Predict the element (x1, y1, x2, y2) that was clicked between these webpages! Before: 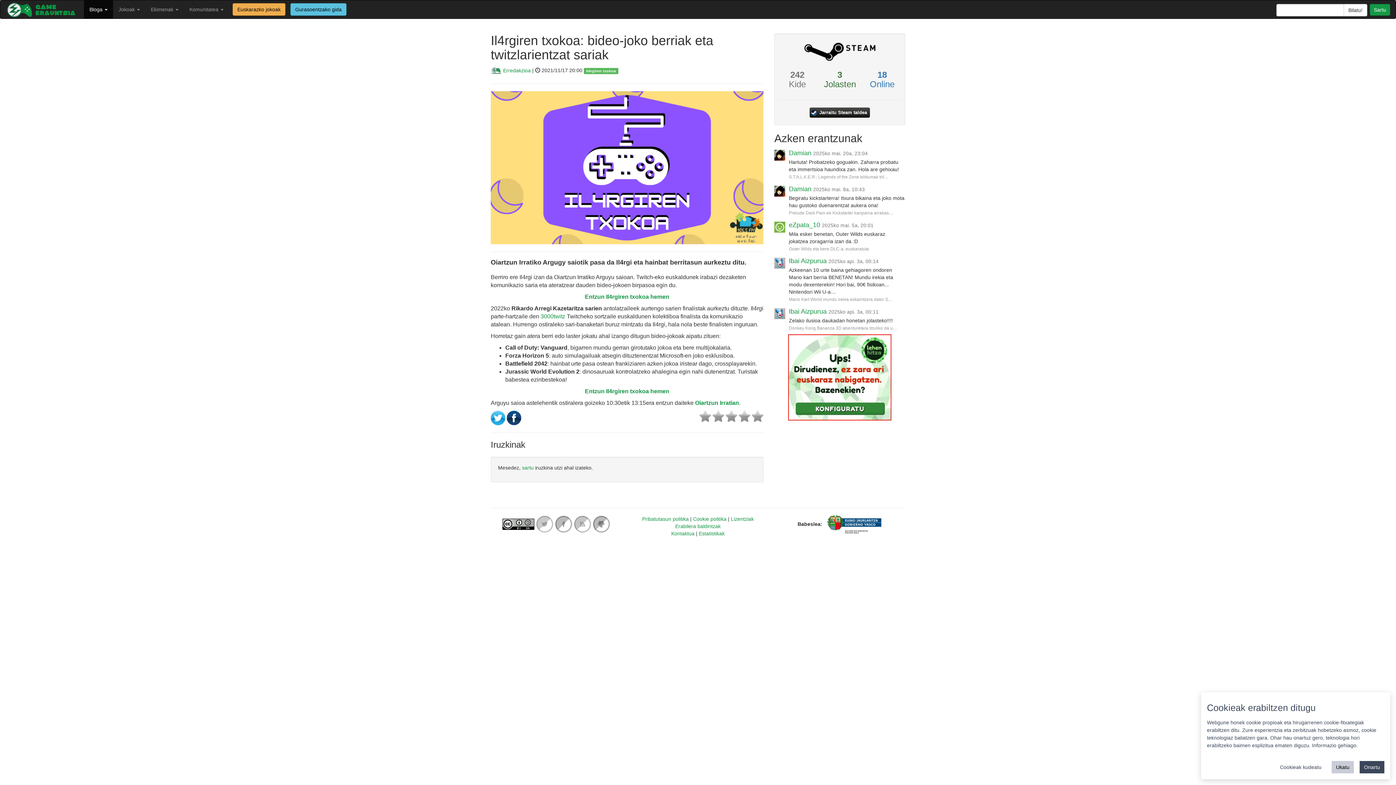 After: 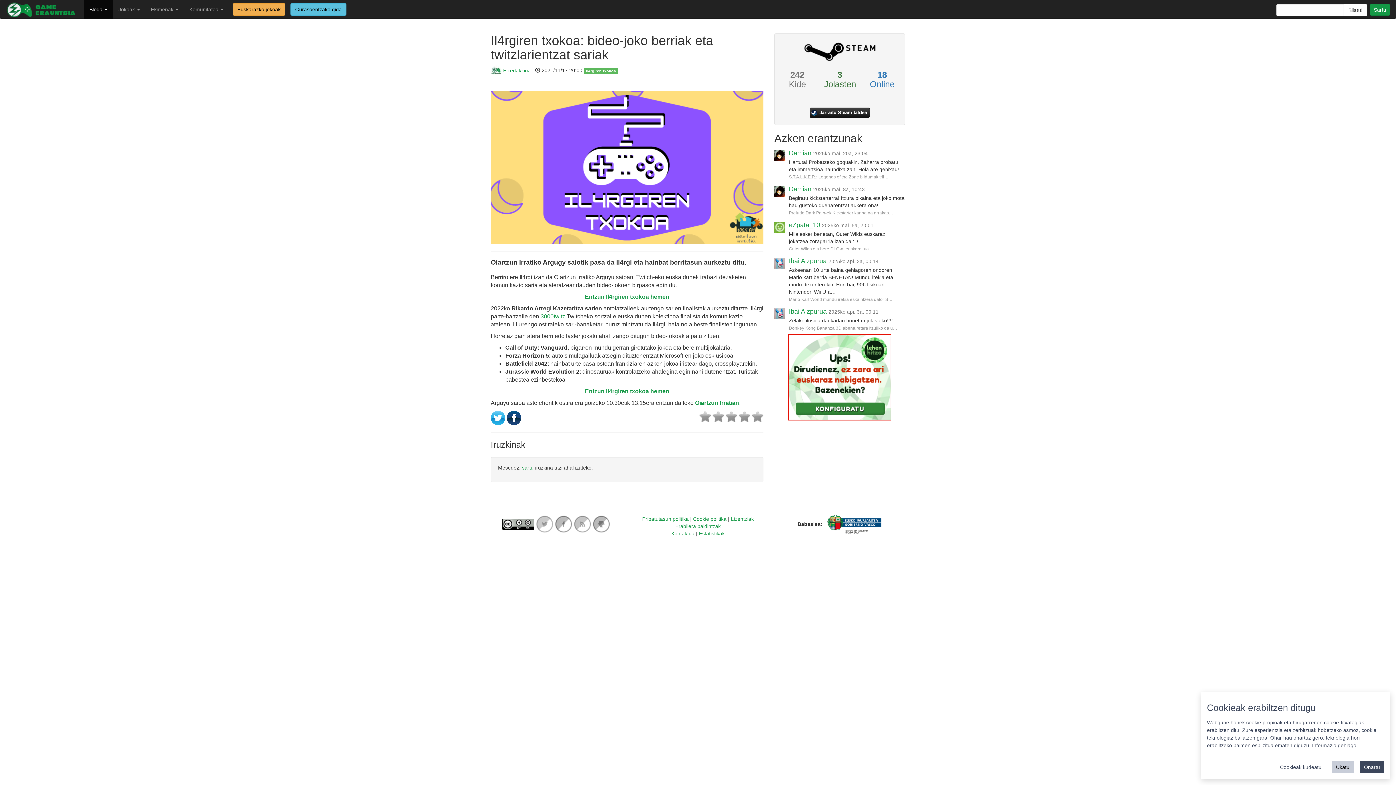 Action: label: Jarraitu Steam taldea bbox: (809, 107, 870, 117)